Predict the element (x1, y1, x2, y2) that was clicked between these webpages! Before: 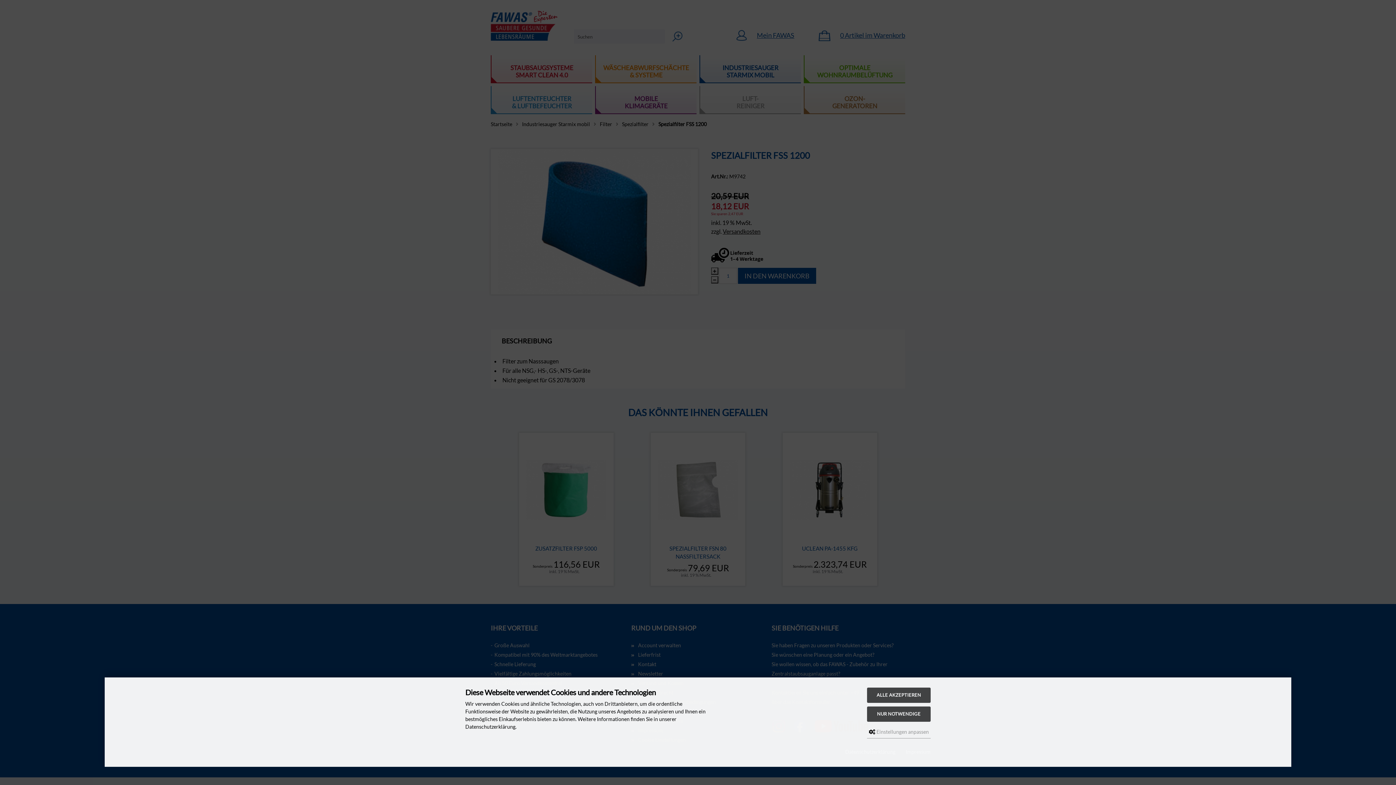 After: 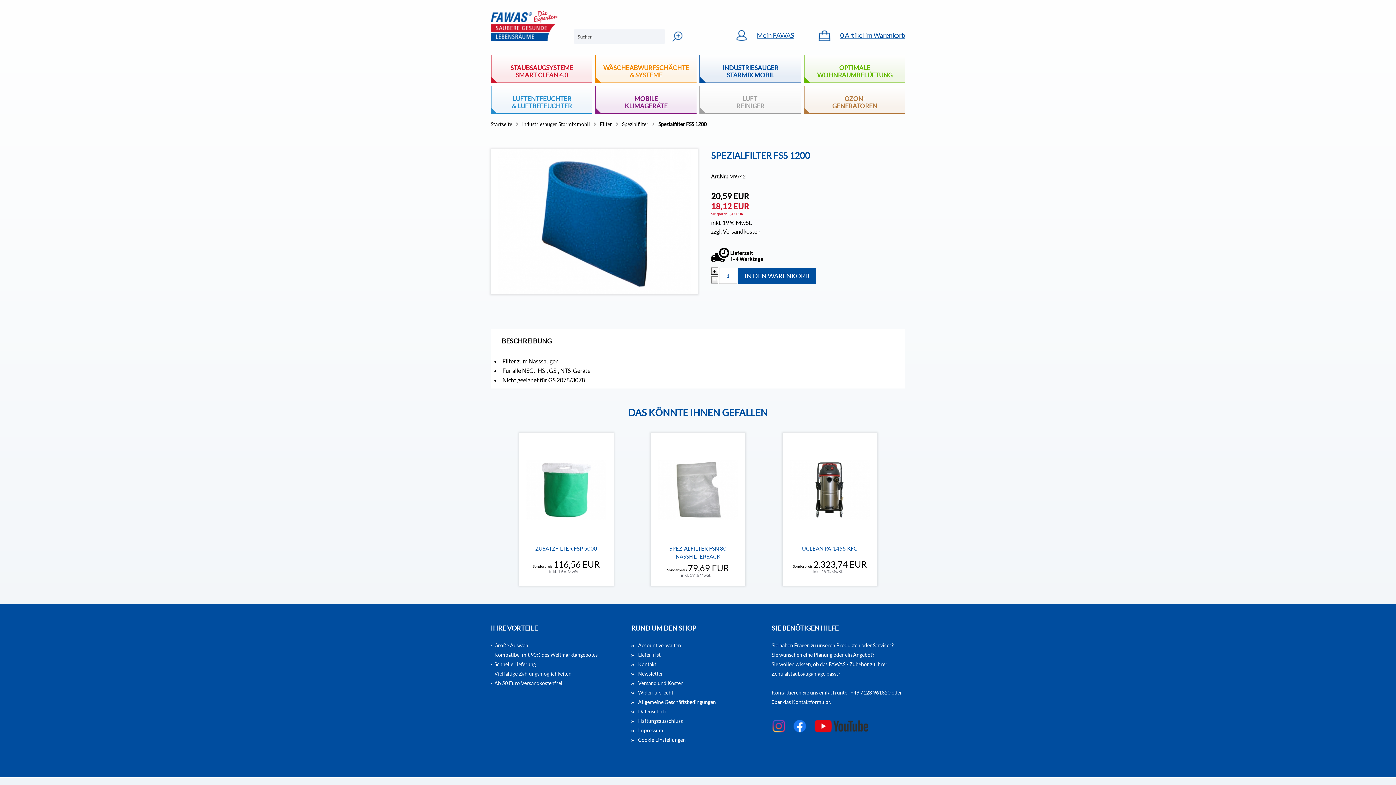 Action: bbox: (867, 688, 930, 703) label: ALLE AKZEPTIEREN